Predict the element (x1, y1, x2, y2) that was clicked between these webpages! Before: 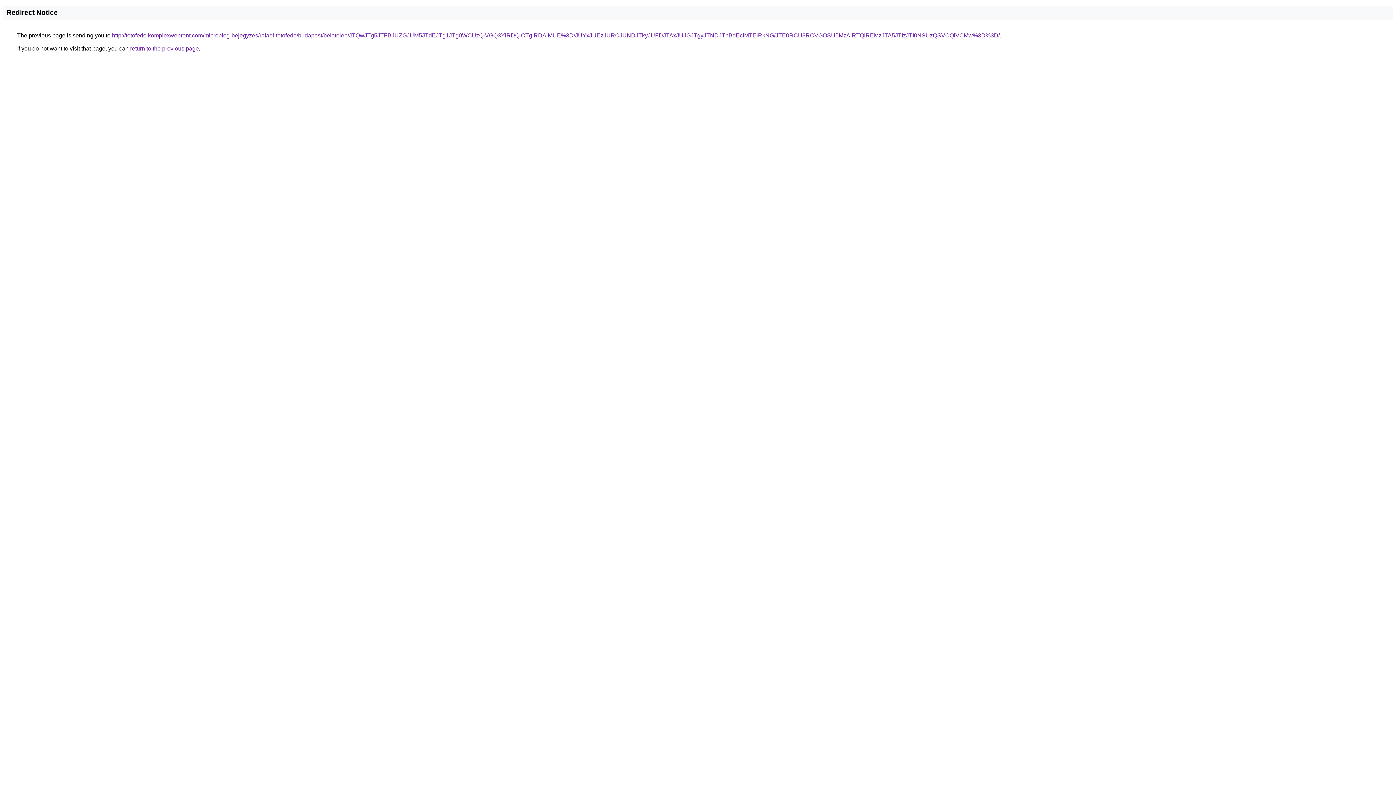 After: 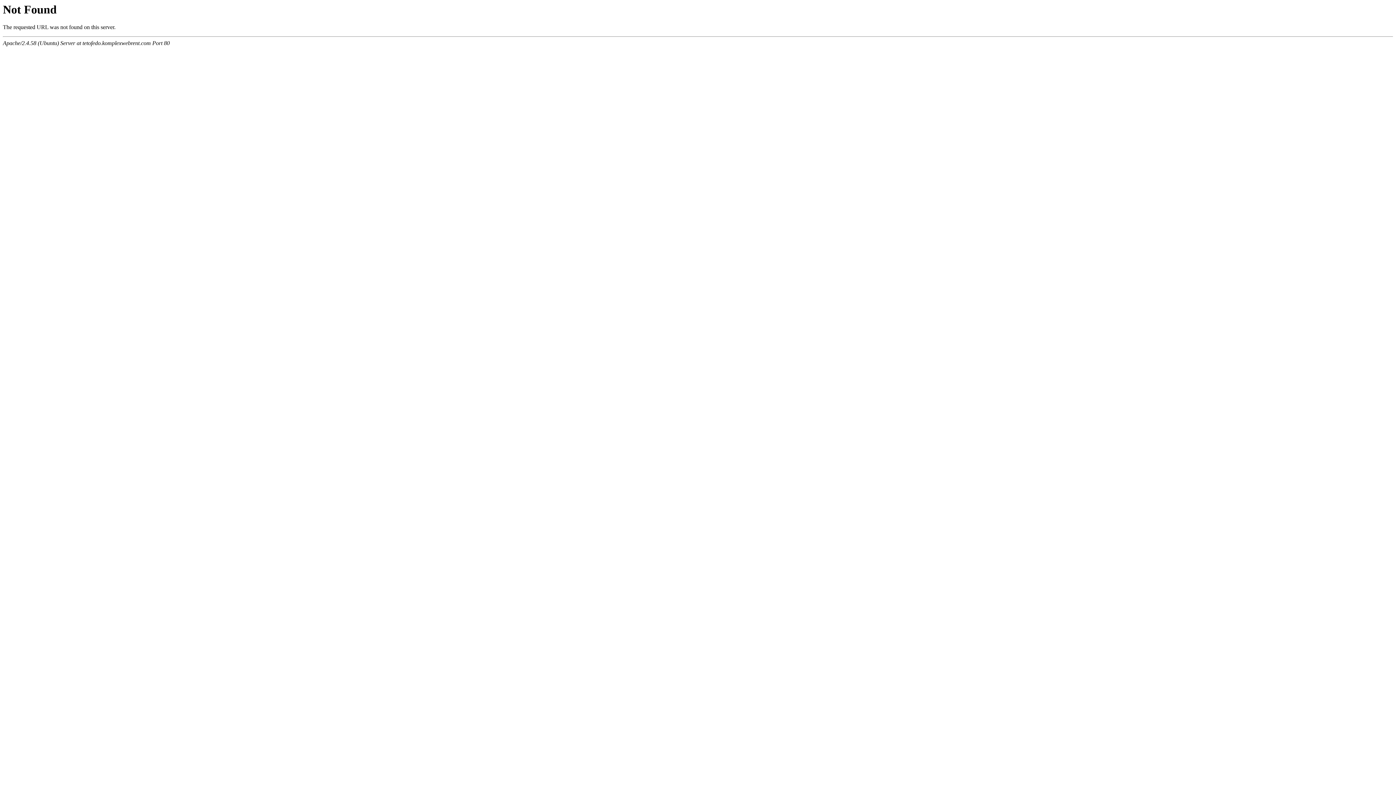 Action: bbox: (112, 32, 1000, 38) label: http://tetofedo.komplexwebrent.com/microblog-bejegyzes/rafael-tetofedo/budapest/belatelep/JTQwJTg5JTFBJUZGJUM5JTdEJTg1JTg0WCUzQiVGQ3YlRDQlOTglRDAlMUE%3D/JUYxJUEzJURCJUNDJTkyJUFDJTAxJUJGJTgyJTNDJThBdEclMTElRkNG/JTE0RCU3RCVGOSU5MzAlRTQlREMzJTA5JTIzJTI0NSUzQSVCQiVCMw%3D%3D/